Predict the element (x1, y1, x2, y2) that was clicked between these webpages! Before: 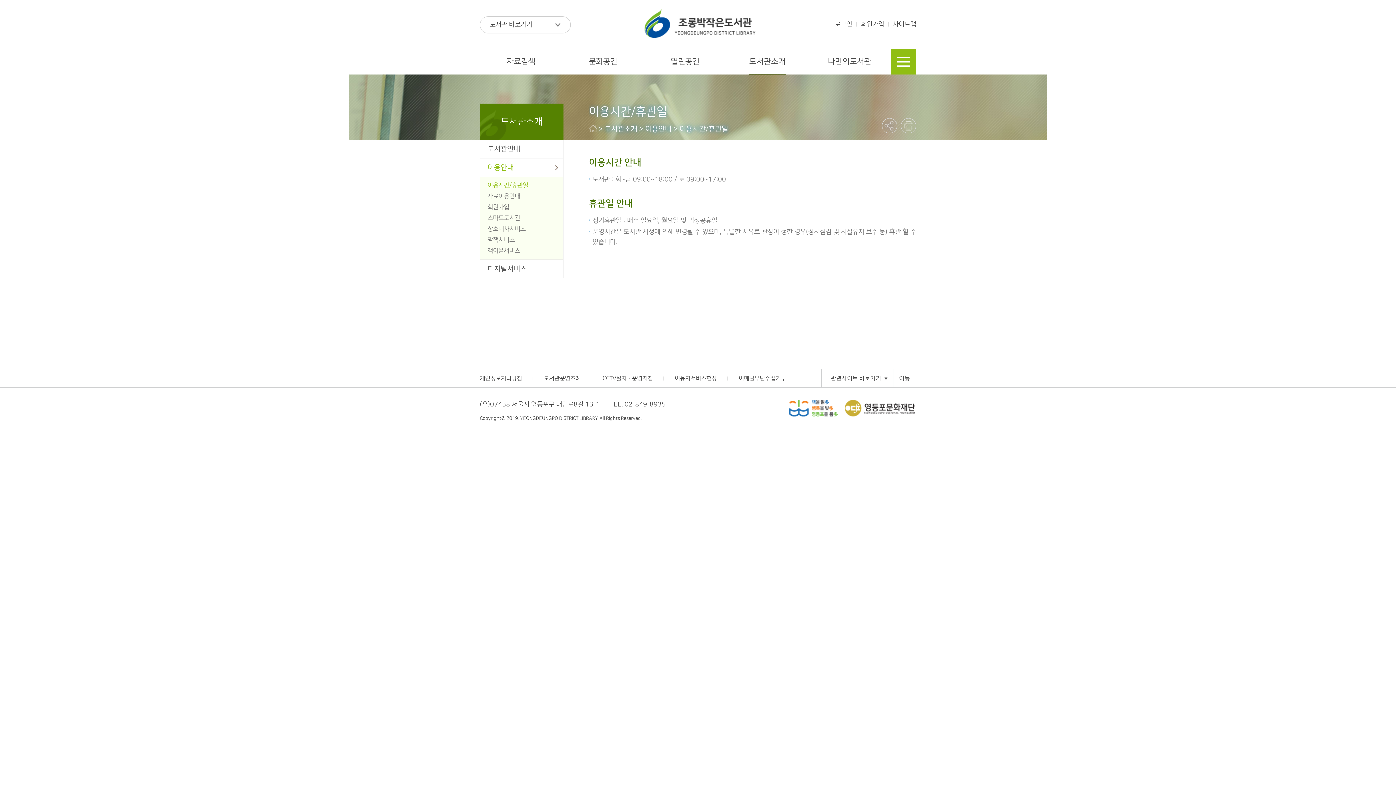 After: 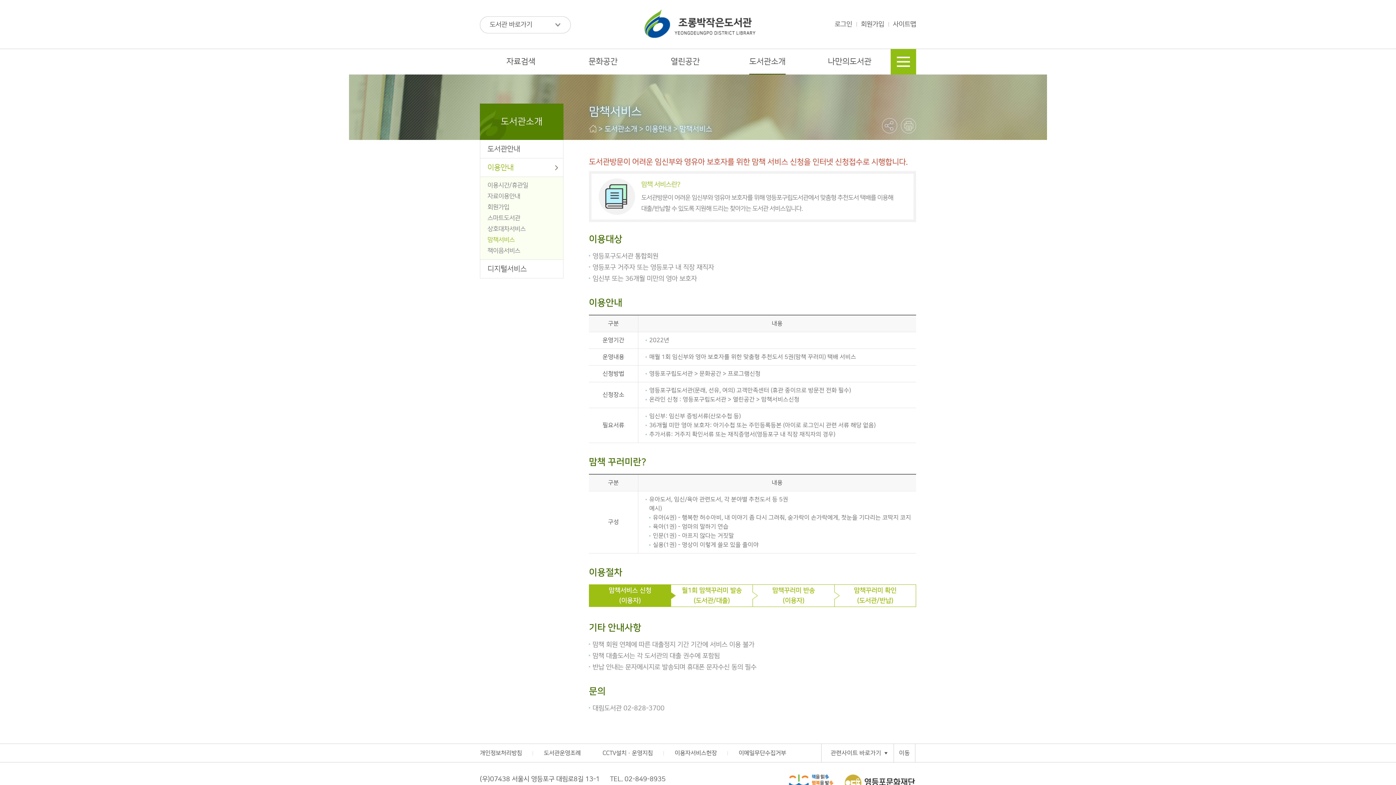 Action: bbox: (487, 236, 514, 243) label: 맘책서비스